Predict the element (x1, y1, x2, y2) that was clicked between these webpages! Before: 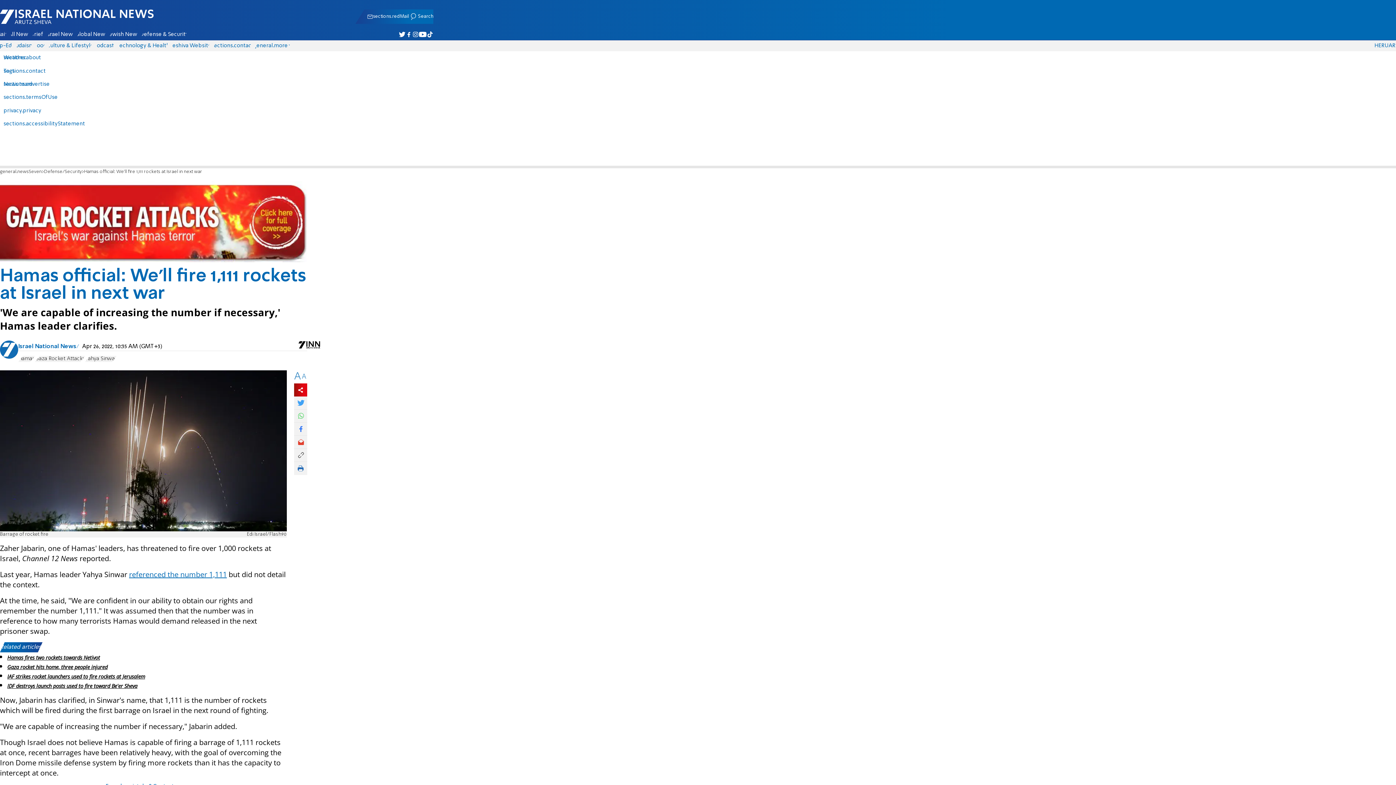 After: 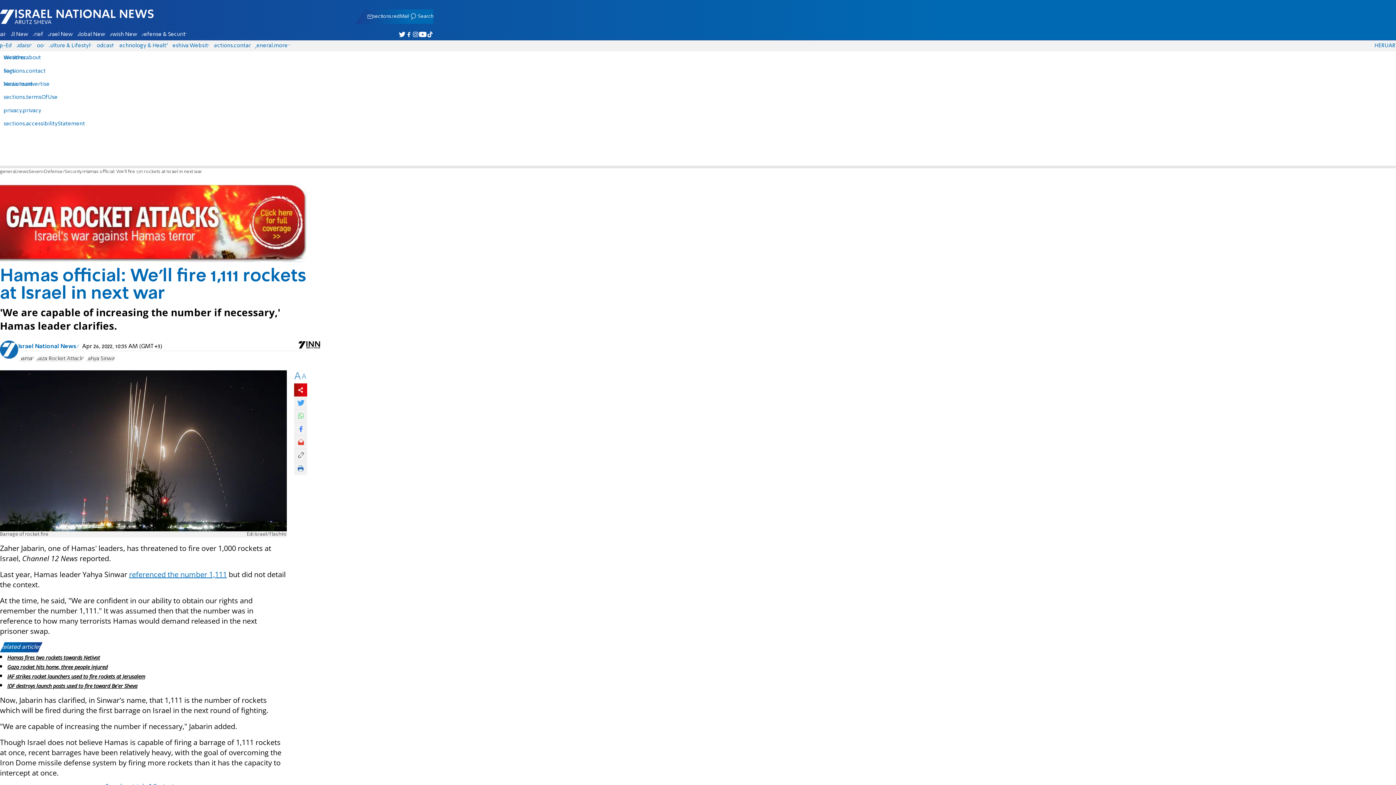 Action: bbox: (294, 462, 307, 475)